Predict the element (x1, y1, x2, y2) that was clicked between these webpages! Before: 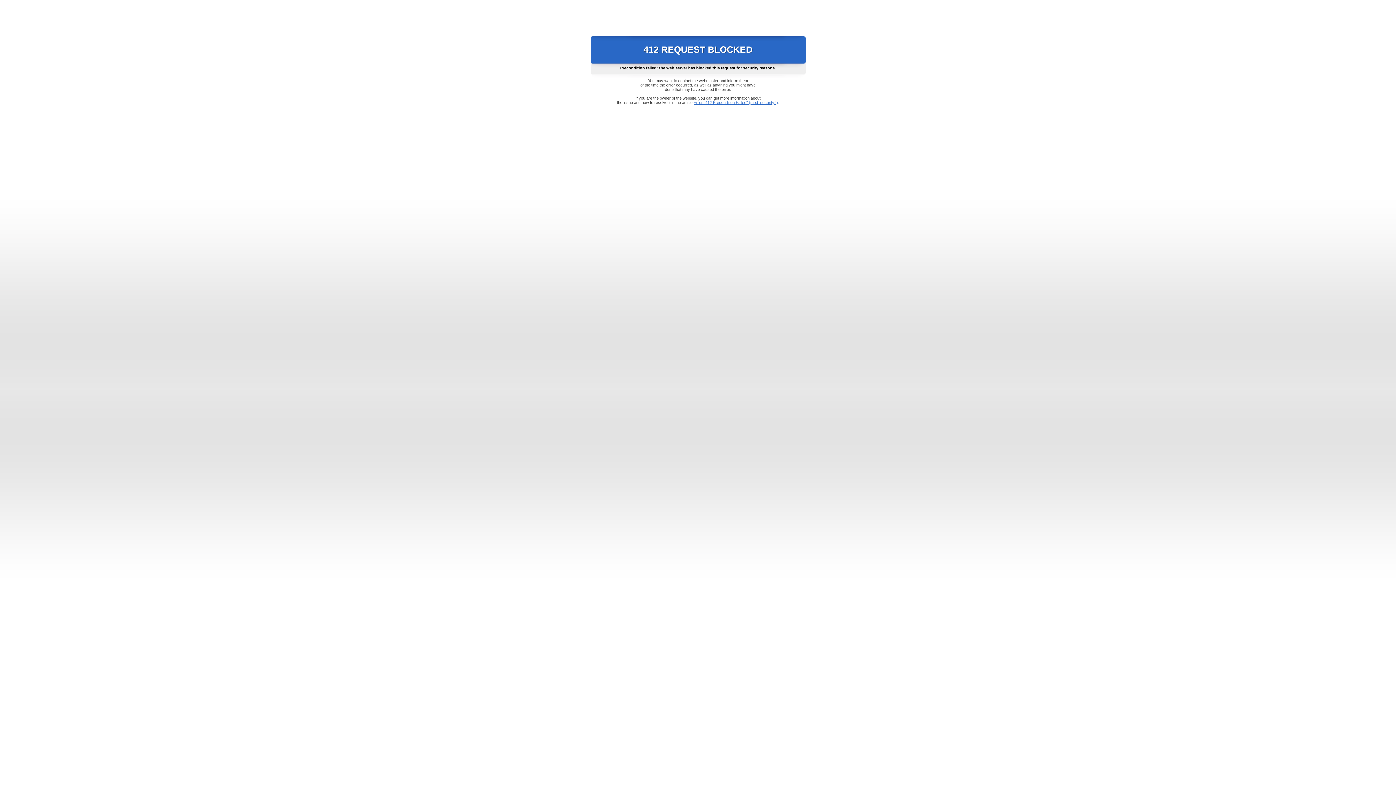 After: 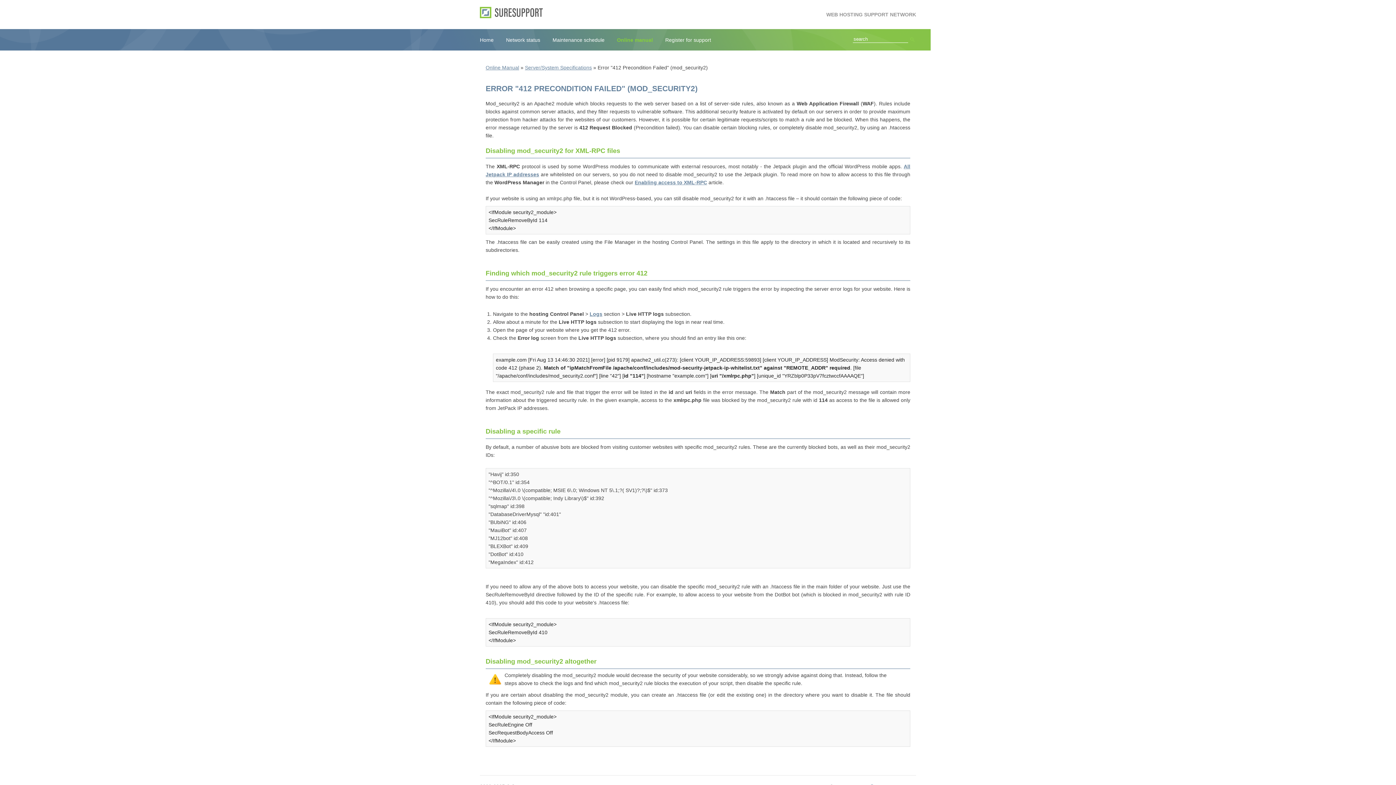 Action: bbox: (693, 100, 778, 104) label: Error "412 Precondition Failed" (mod_security2)